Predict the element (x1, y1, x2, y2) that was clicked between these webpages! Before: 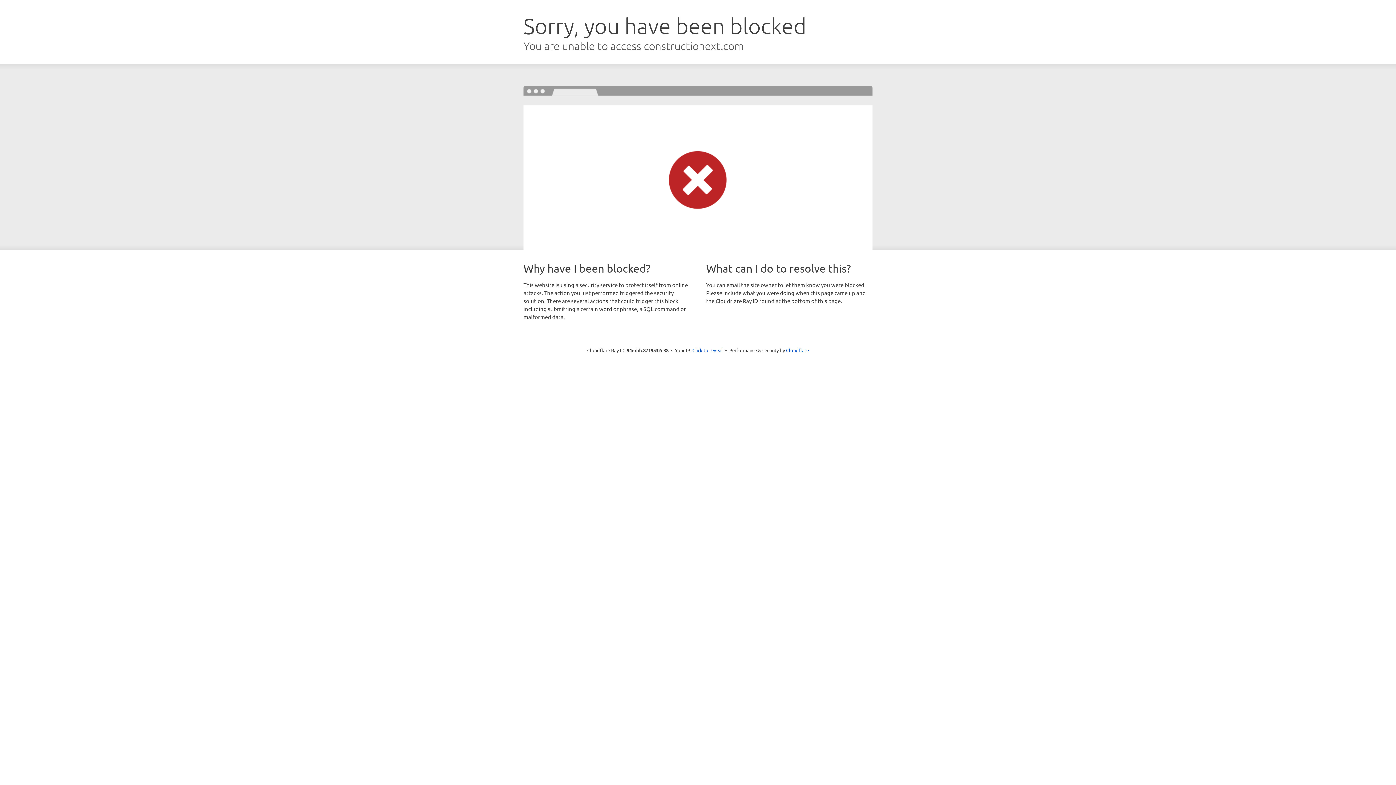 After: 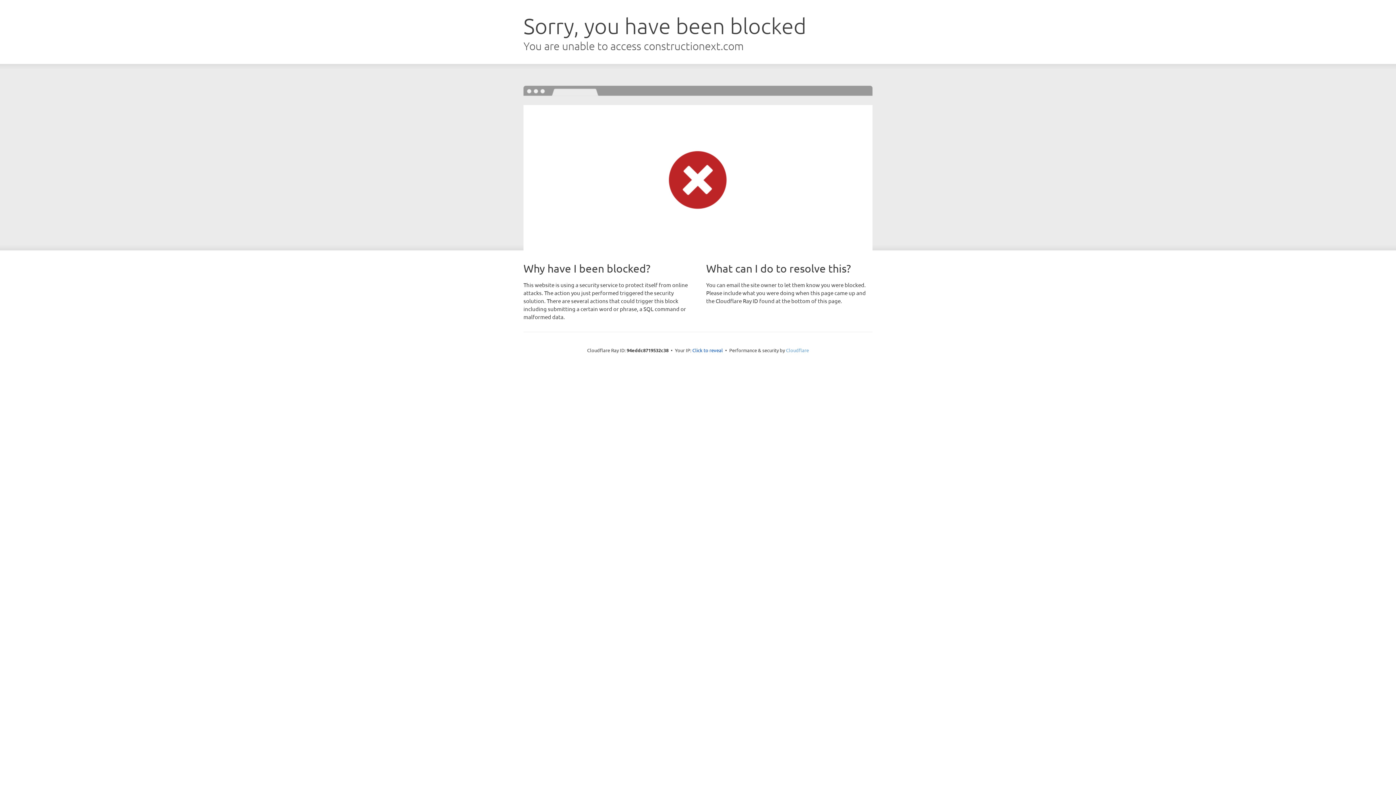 Action: bbox: (786, 347, 809, 353) label: Cloudflare